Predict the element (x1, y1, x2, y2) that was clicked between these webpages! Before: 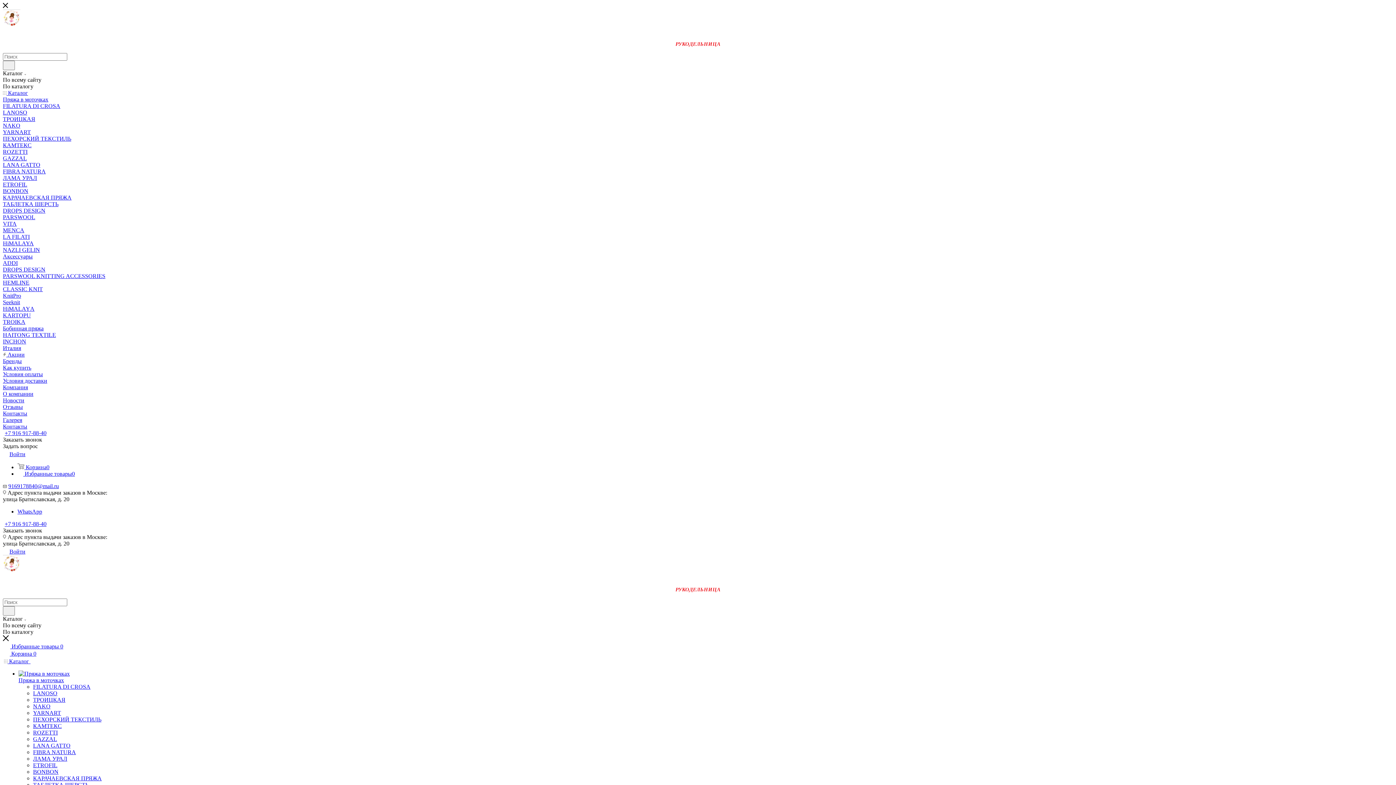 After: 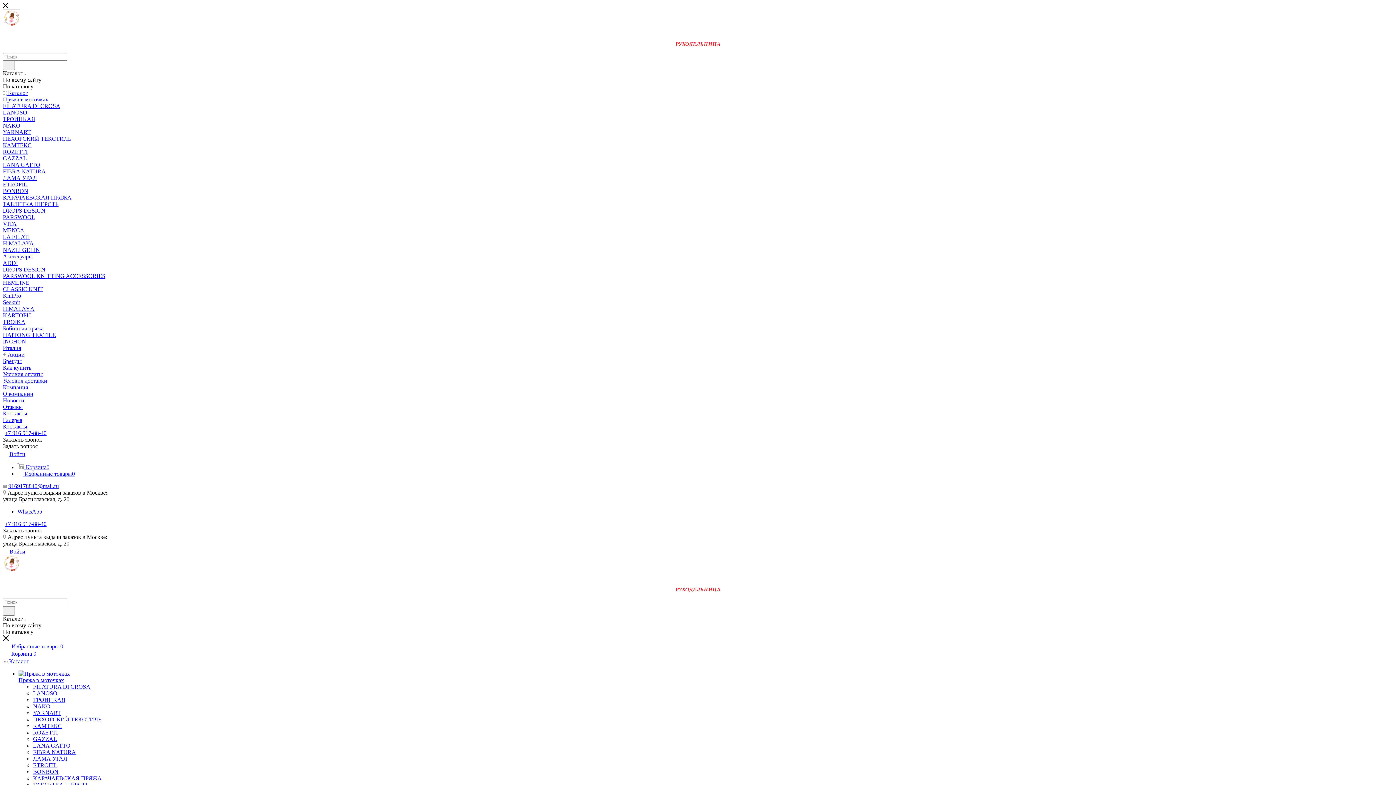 Action: label: КАМТЕКС bbox: (2, 142, 31, 148)